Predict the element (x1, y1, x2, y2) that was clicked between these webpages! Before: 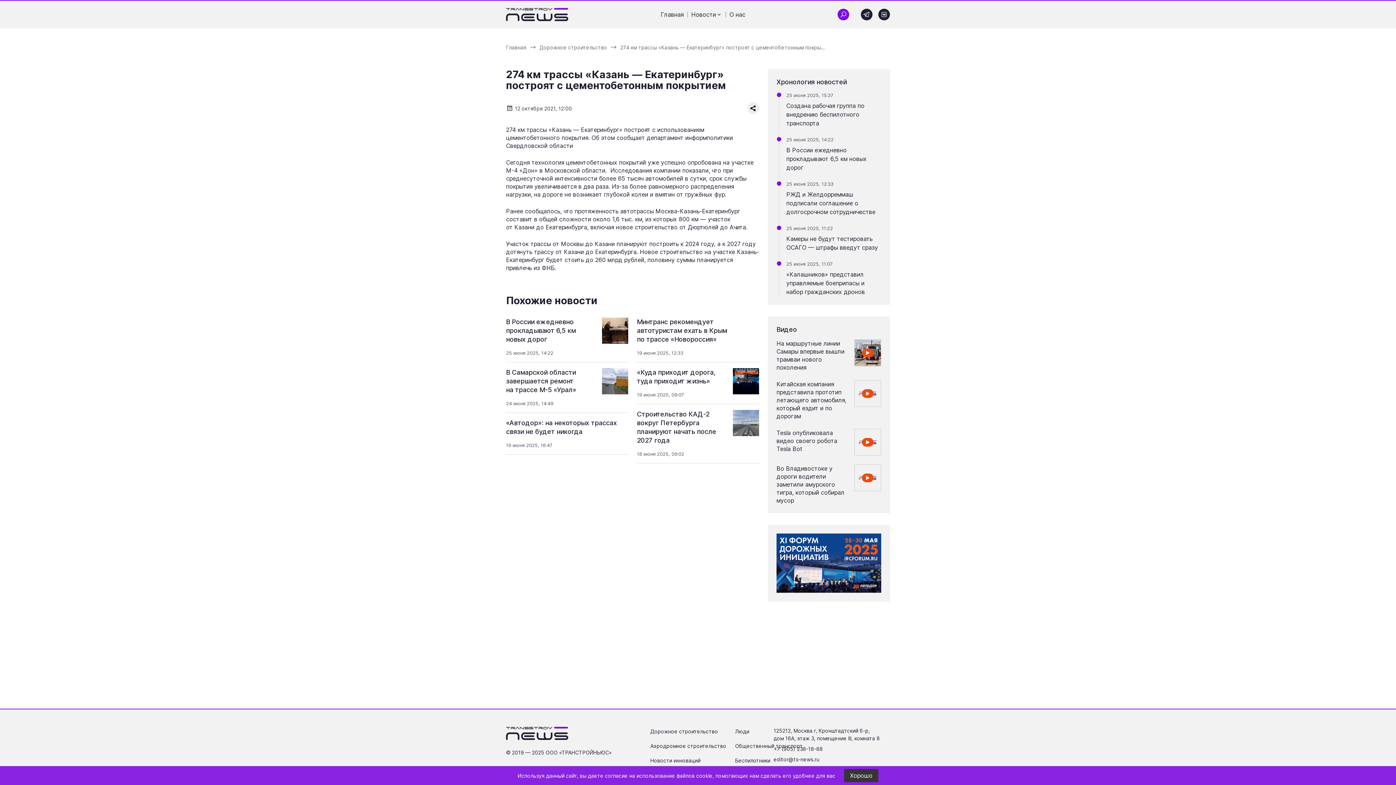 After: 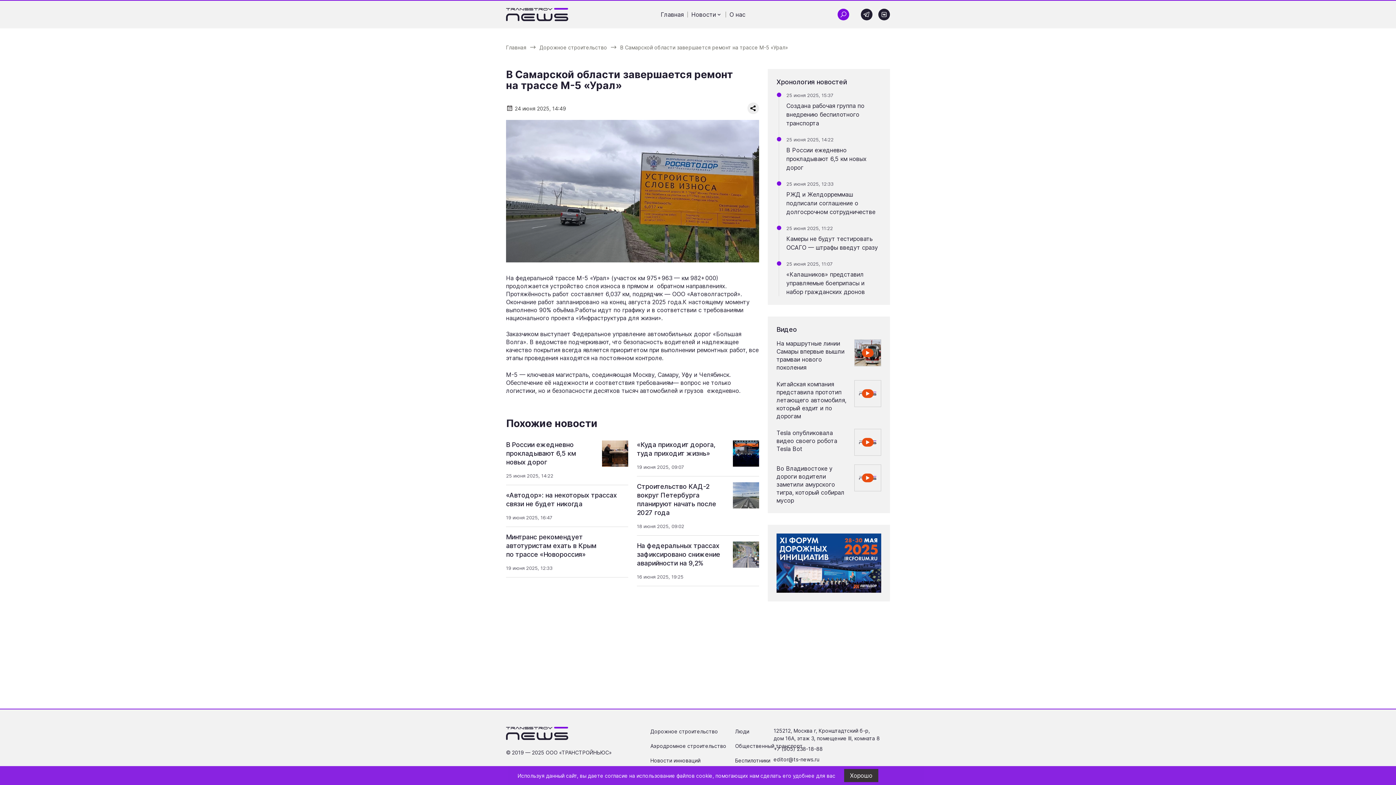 Action: bbox: (602, 368, 628, 394)